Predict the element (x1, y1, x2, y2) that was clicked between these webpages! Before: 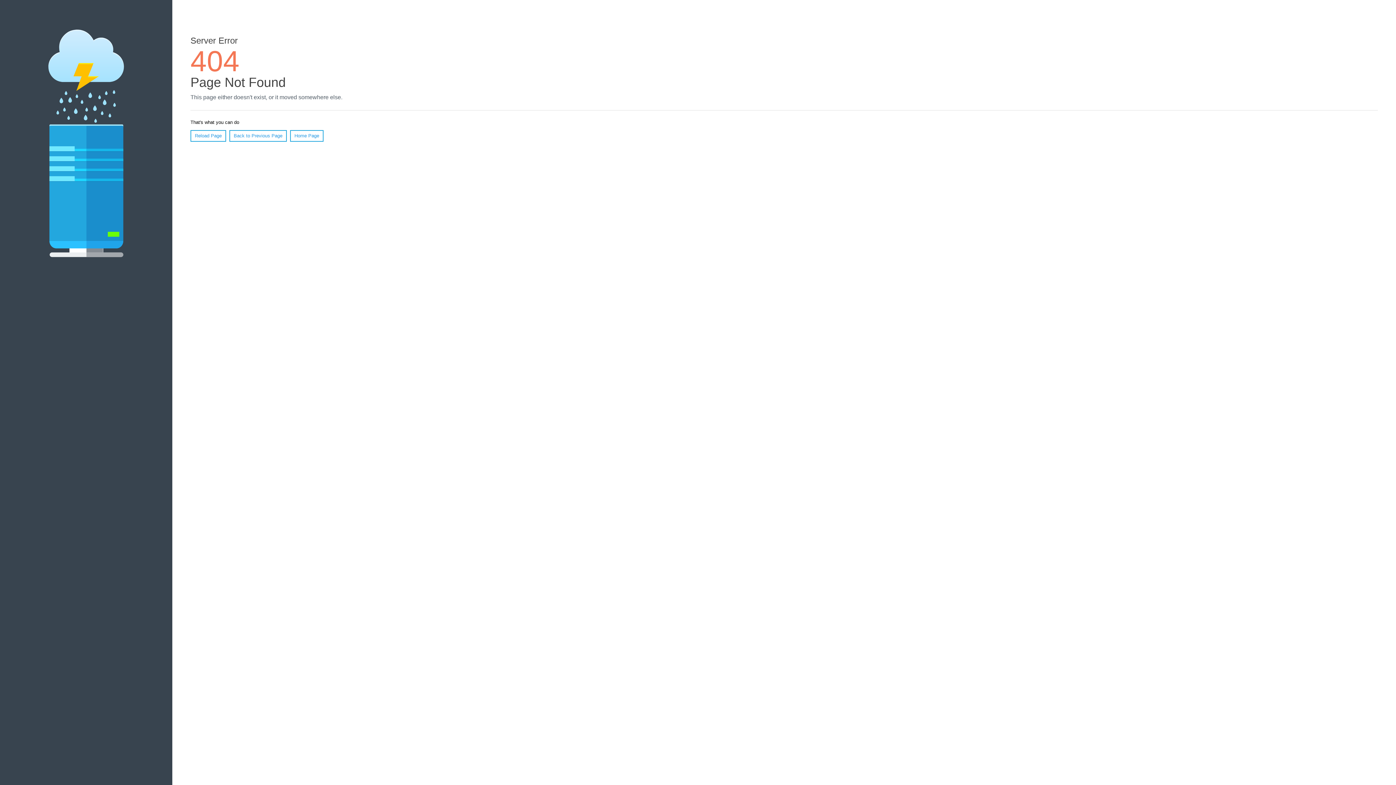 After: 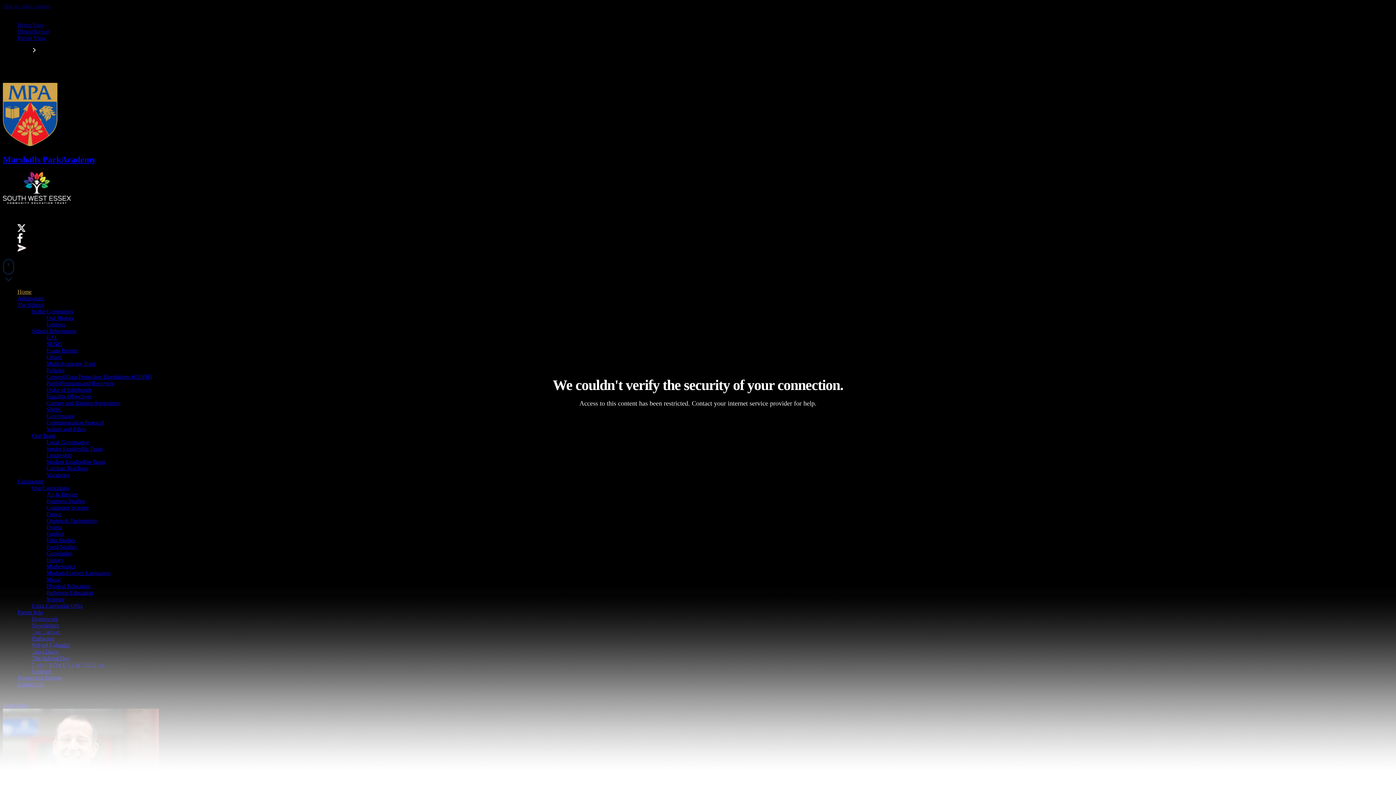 Action: label: Home Page bbox: (290, 130, 323, 141)